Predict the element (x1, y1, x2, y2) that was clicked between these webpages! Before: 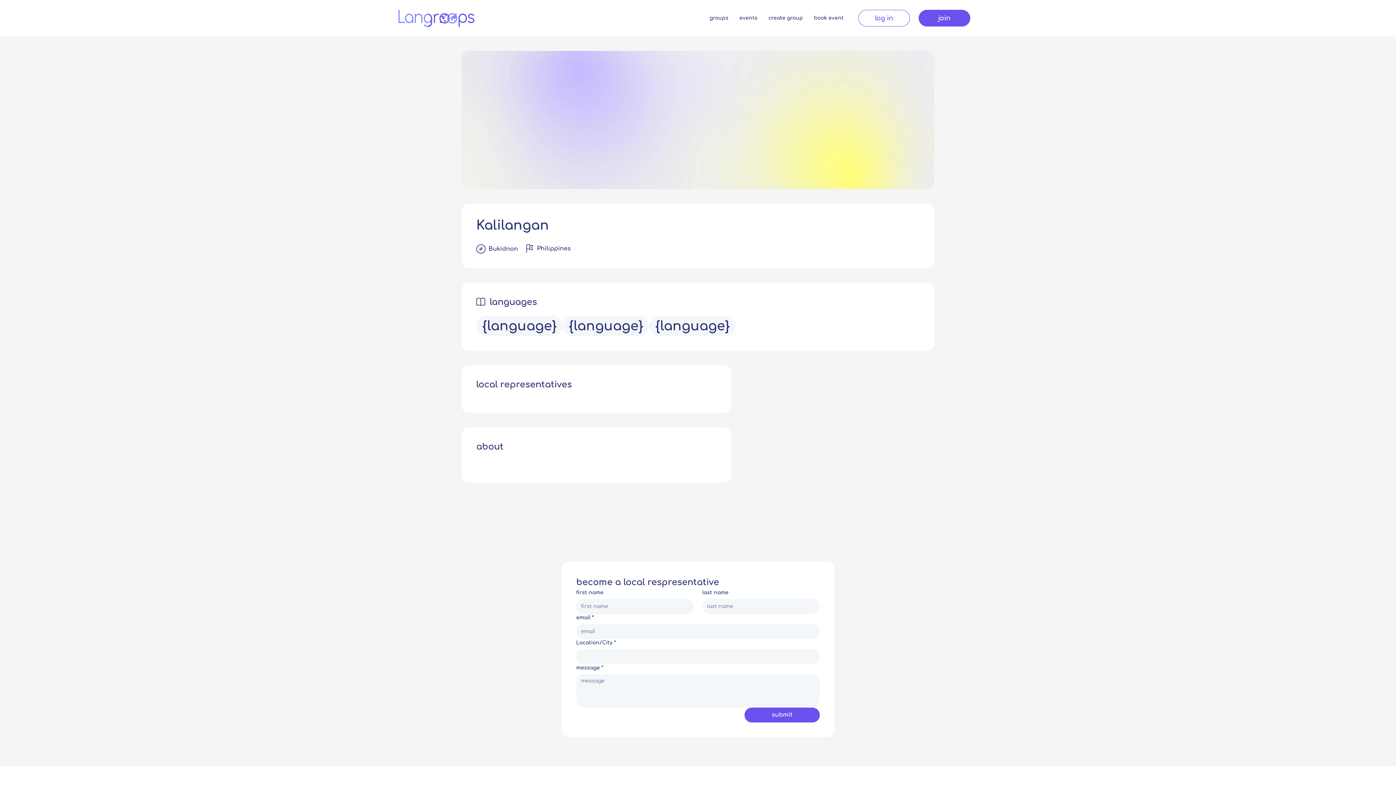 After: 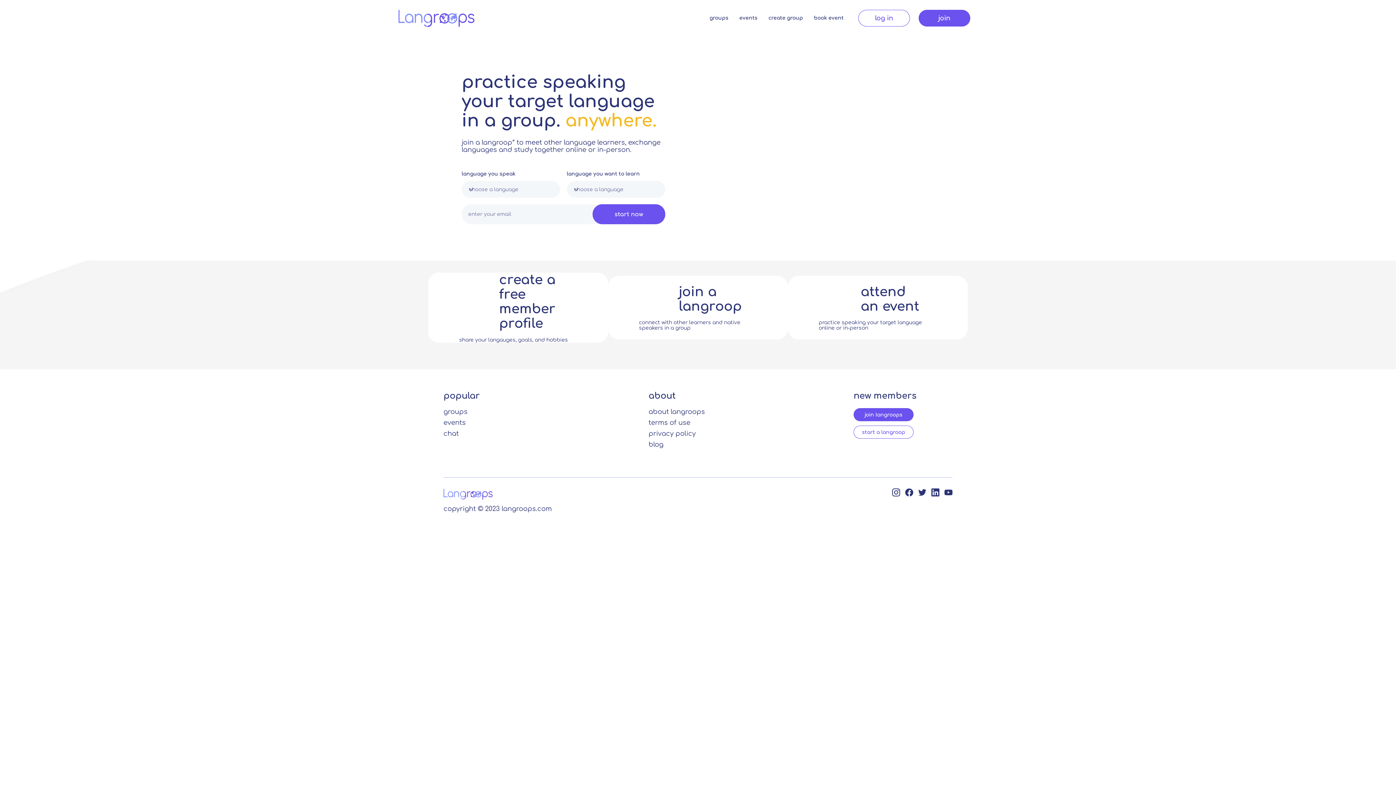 Action: bbox: (398, 9, 474, 27)